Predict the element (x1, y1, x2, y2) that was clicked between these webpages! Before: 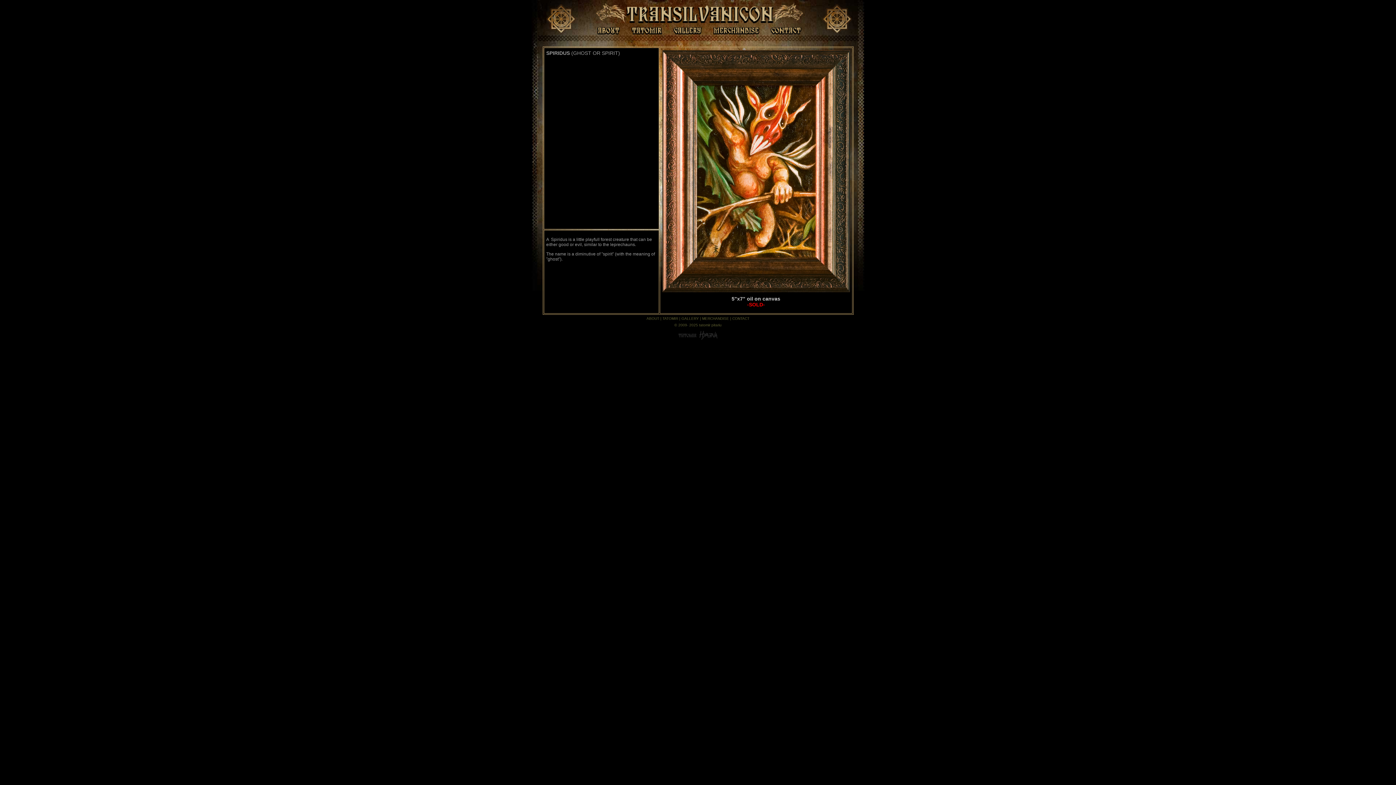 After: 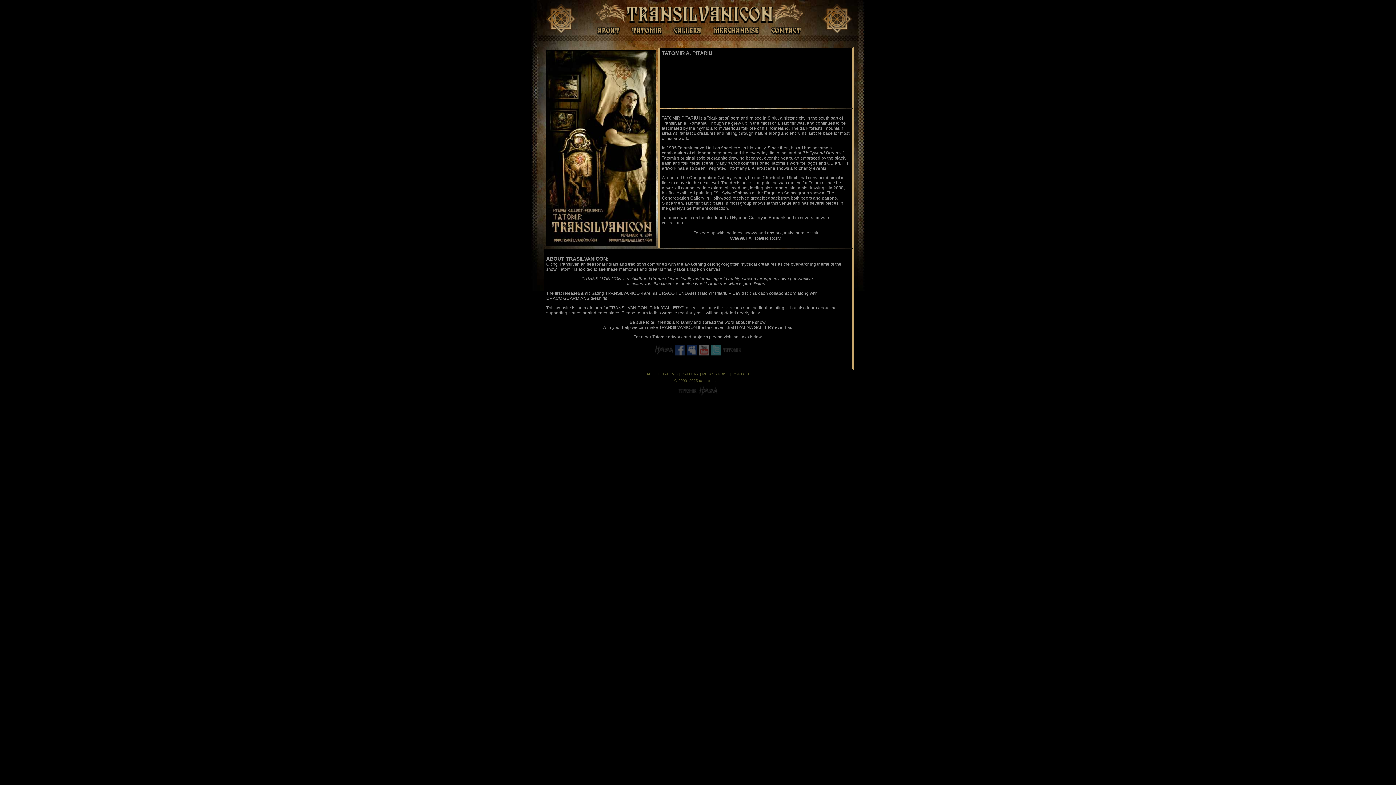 Action: label: TATOMIR bbox: (662, 316, 678, 320)